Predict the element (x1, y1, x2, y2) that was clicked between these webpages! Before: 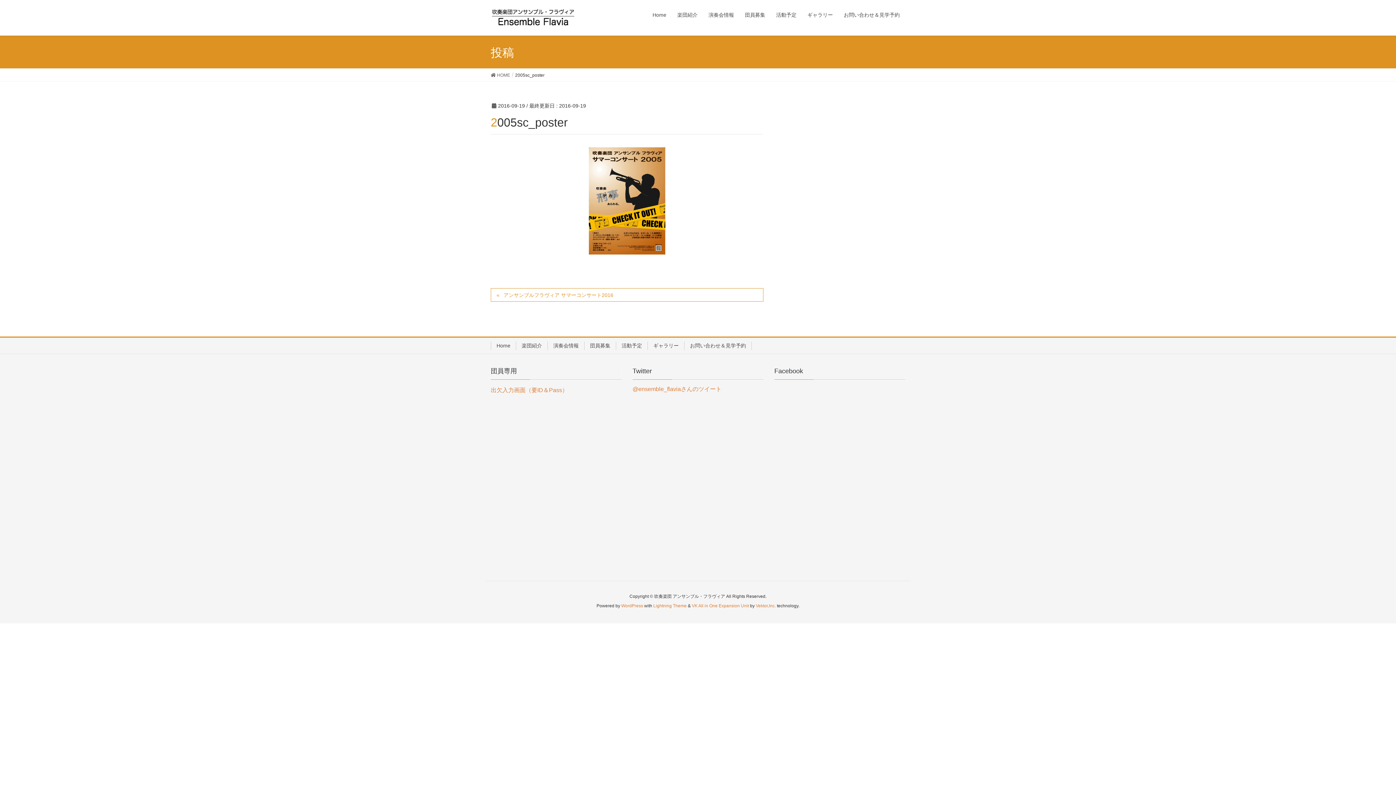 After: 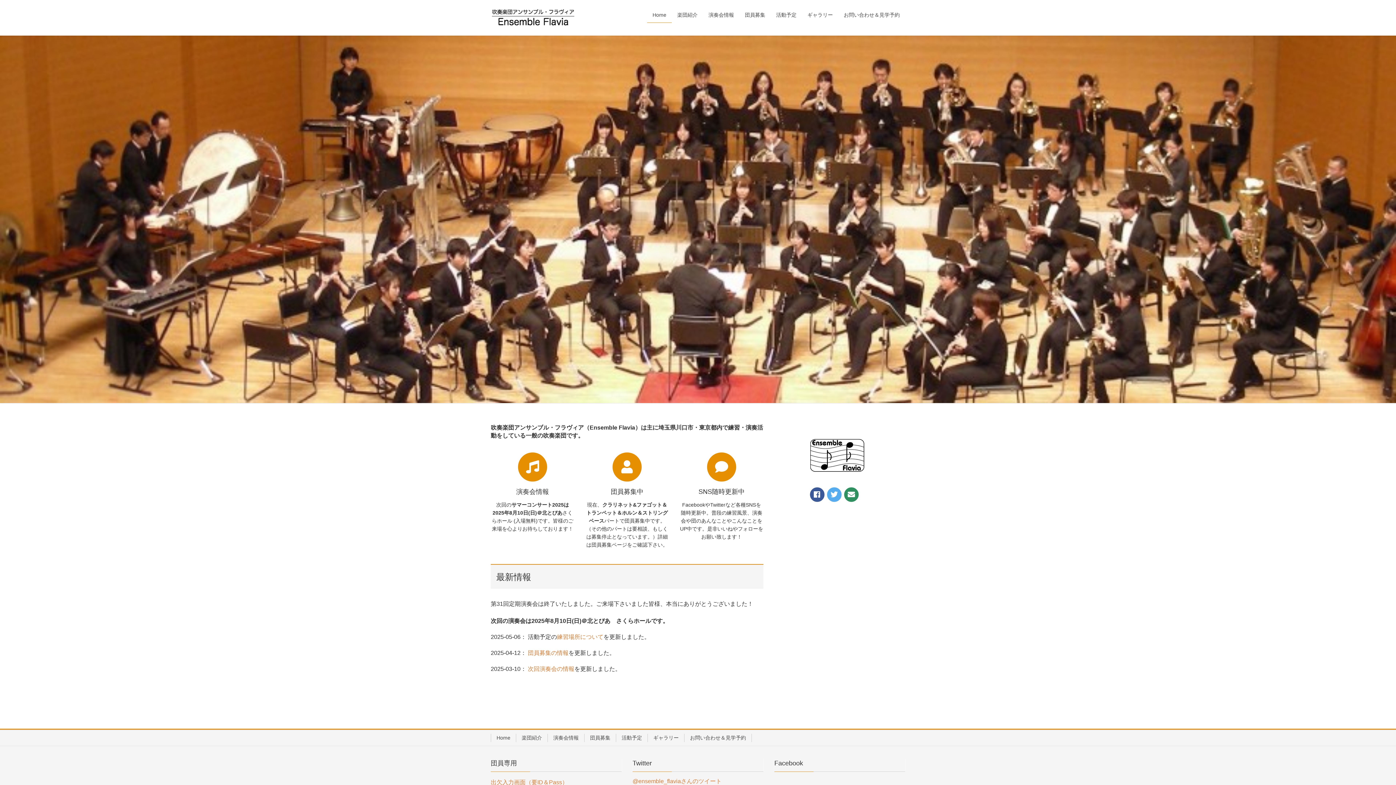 Action: label: Home bbox: (647, 7, 672, 22)